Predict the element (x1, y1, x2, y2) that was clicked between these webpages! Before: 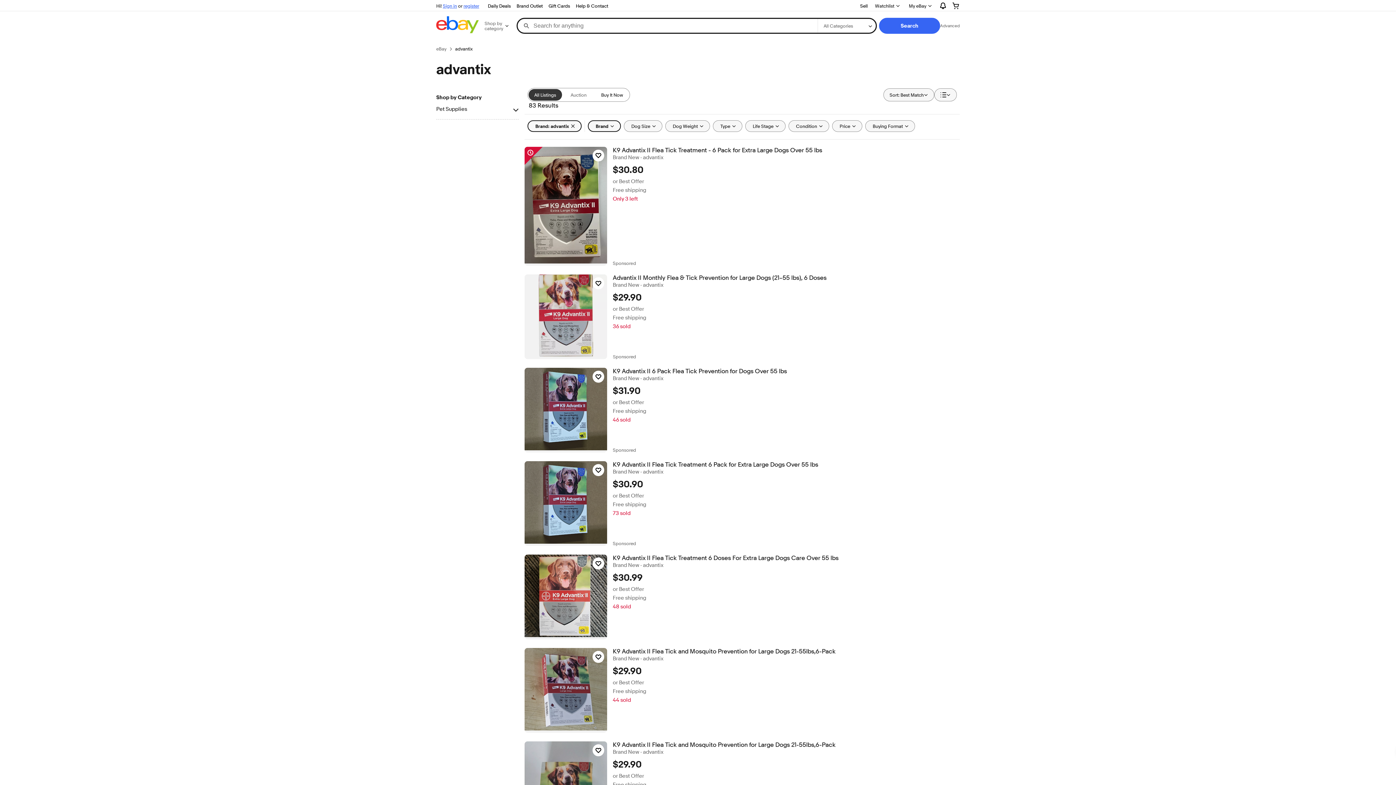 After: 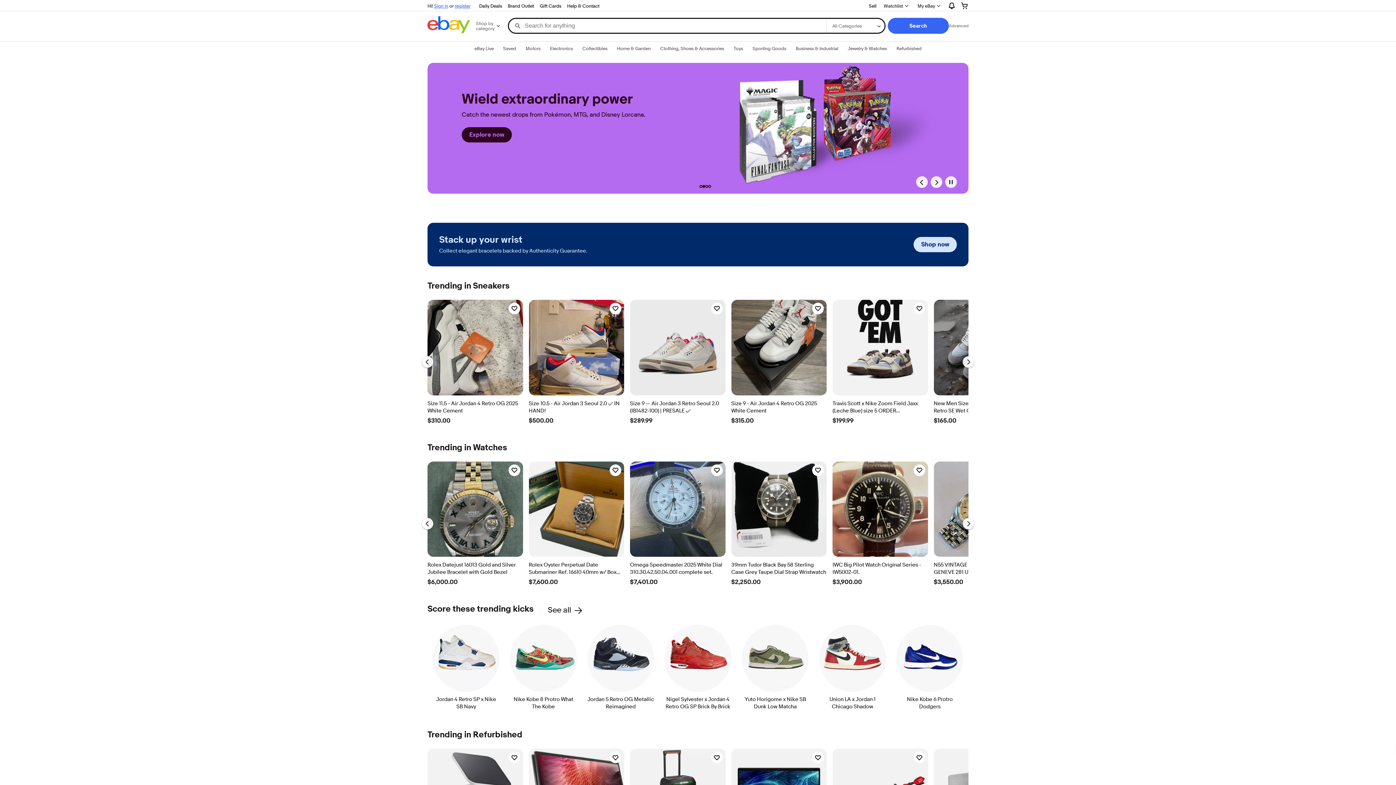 Action: label: eBay bbox: (436, 45, 446, 52)